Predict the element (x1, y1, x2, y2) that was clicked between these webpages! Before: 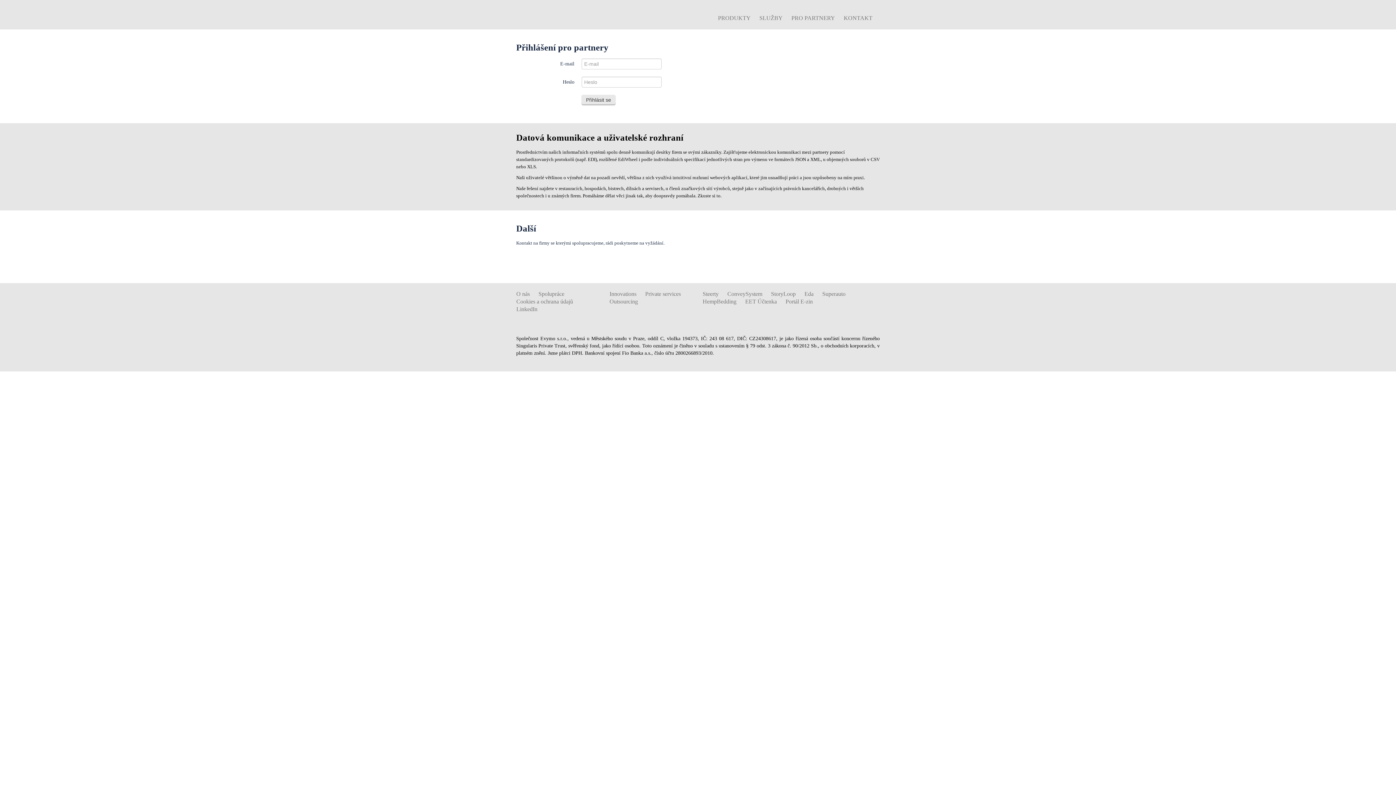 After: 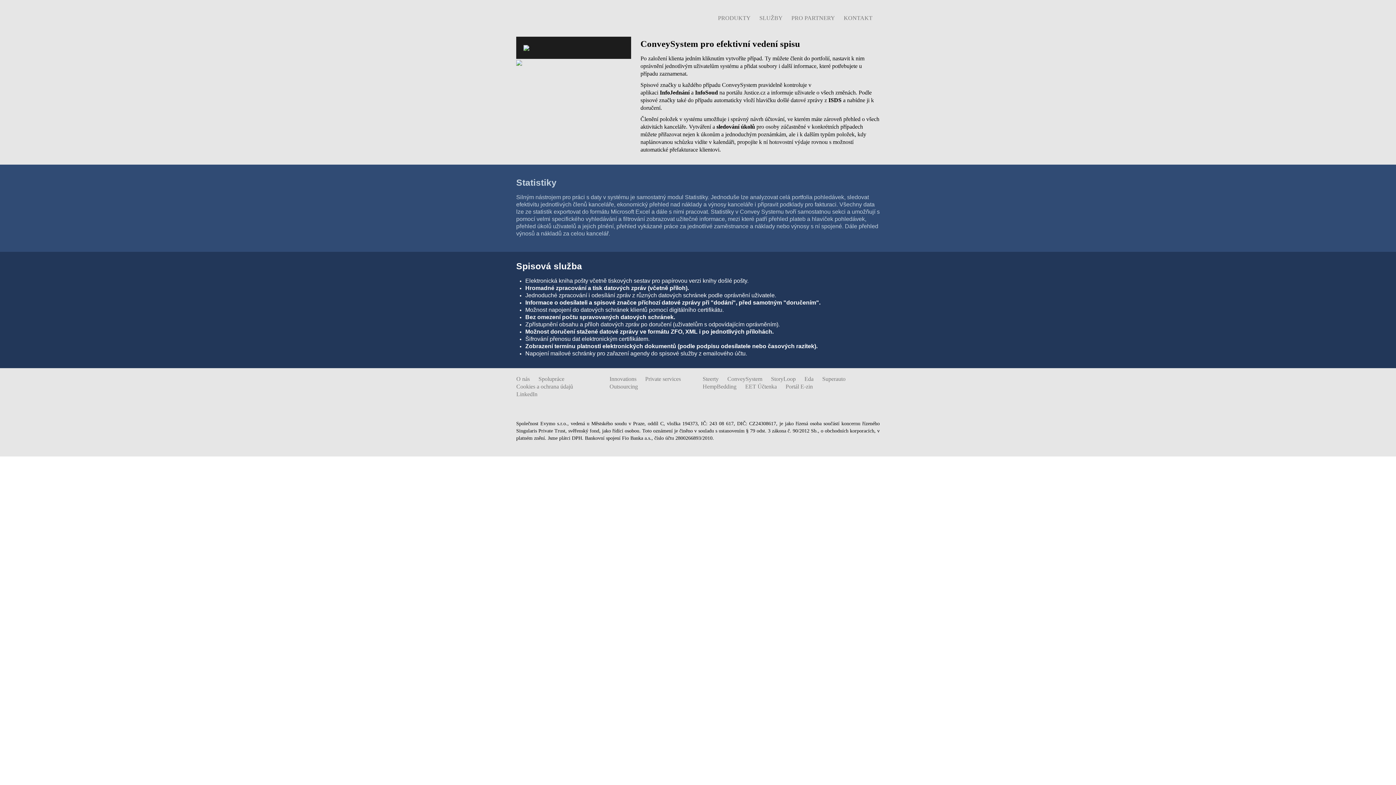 Action: bbox: (727, 290, 762, 297) label: ConveySystem